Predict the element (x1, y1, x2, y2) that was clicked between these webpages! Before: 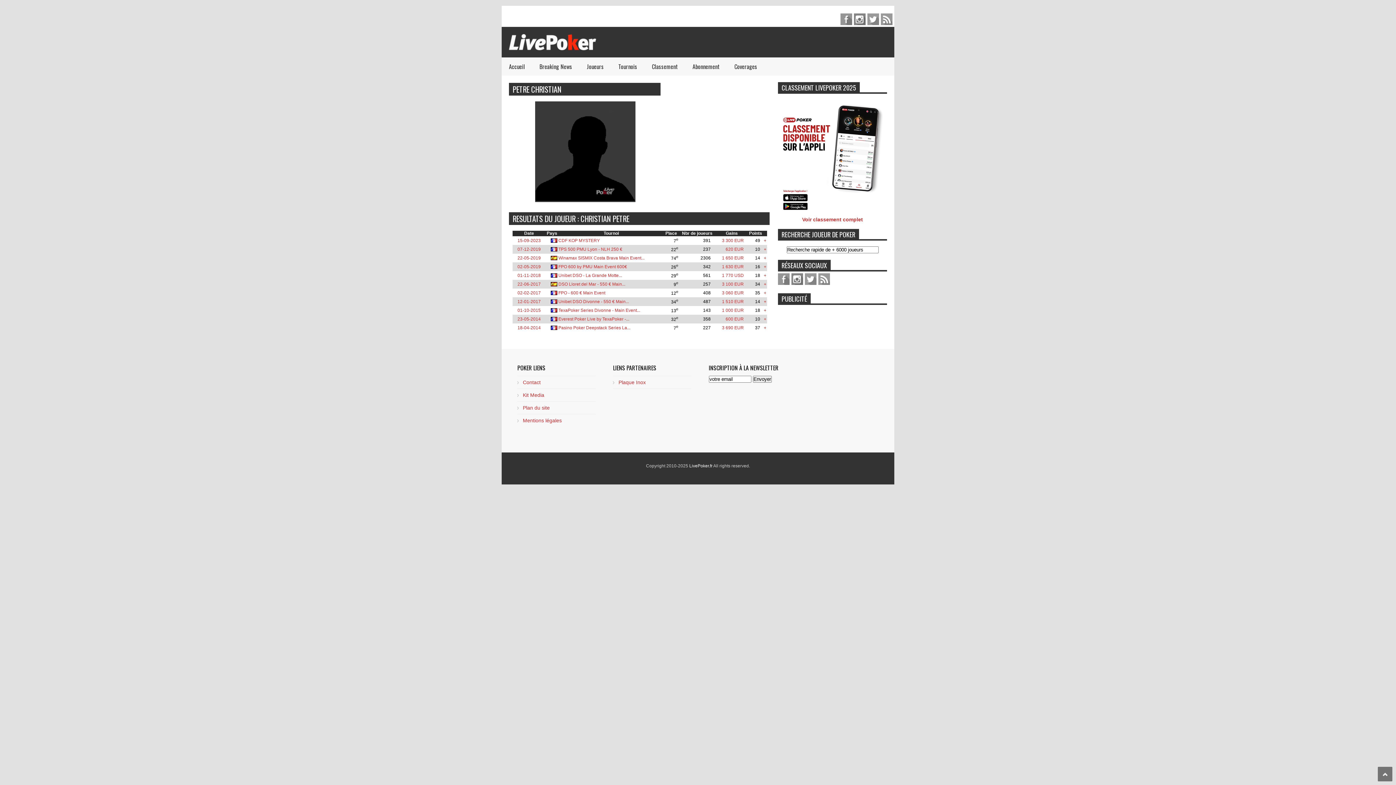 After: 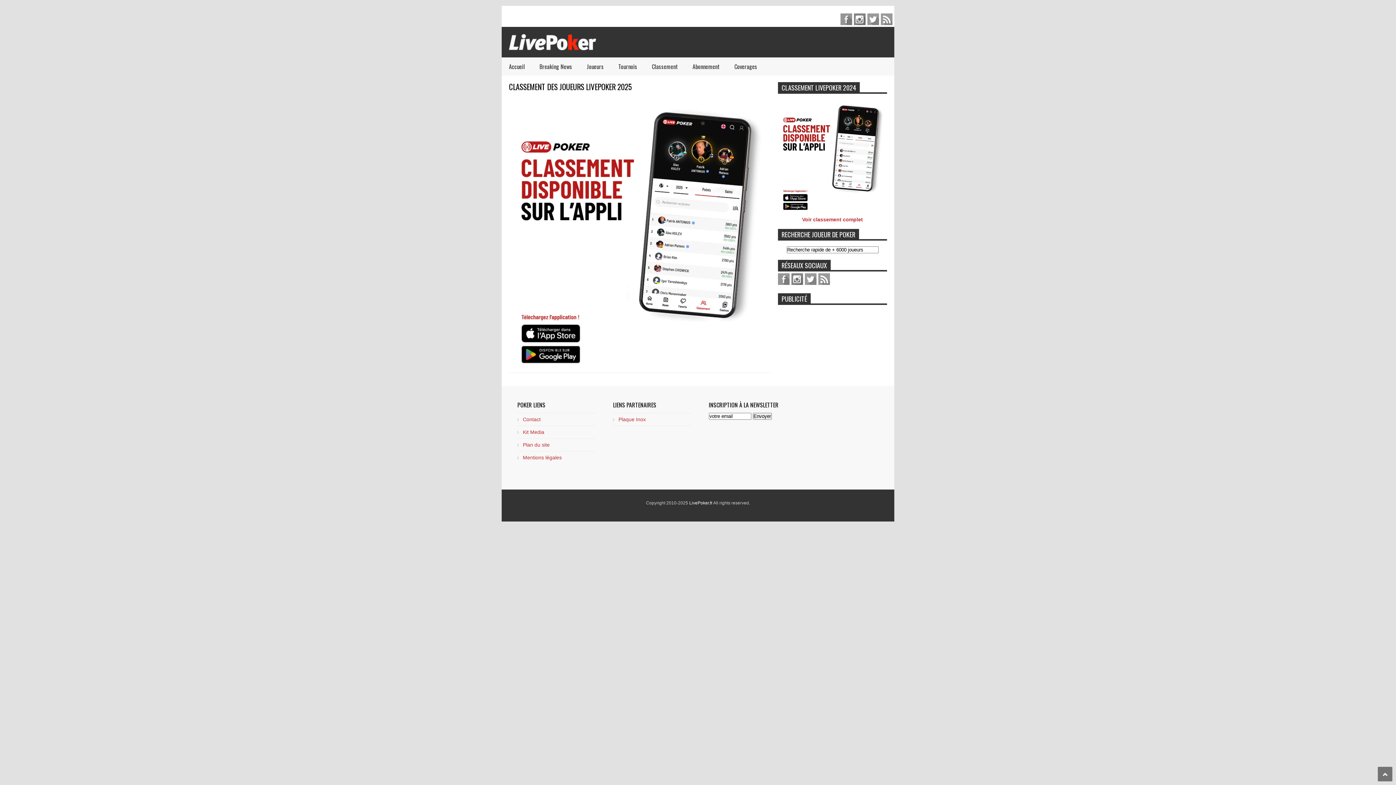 Action: bbox: (802, 216, 863, 222) label: Voir classement complet